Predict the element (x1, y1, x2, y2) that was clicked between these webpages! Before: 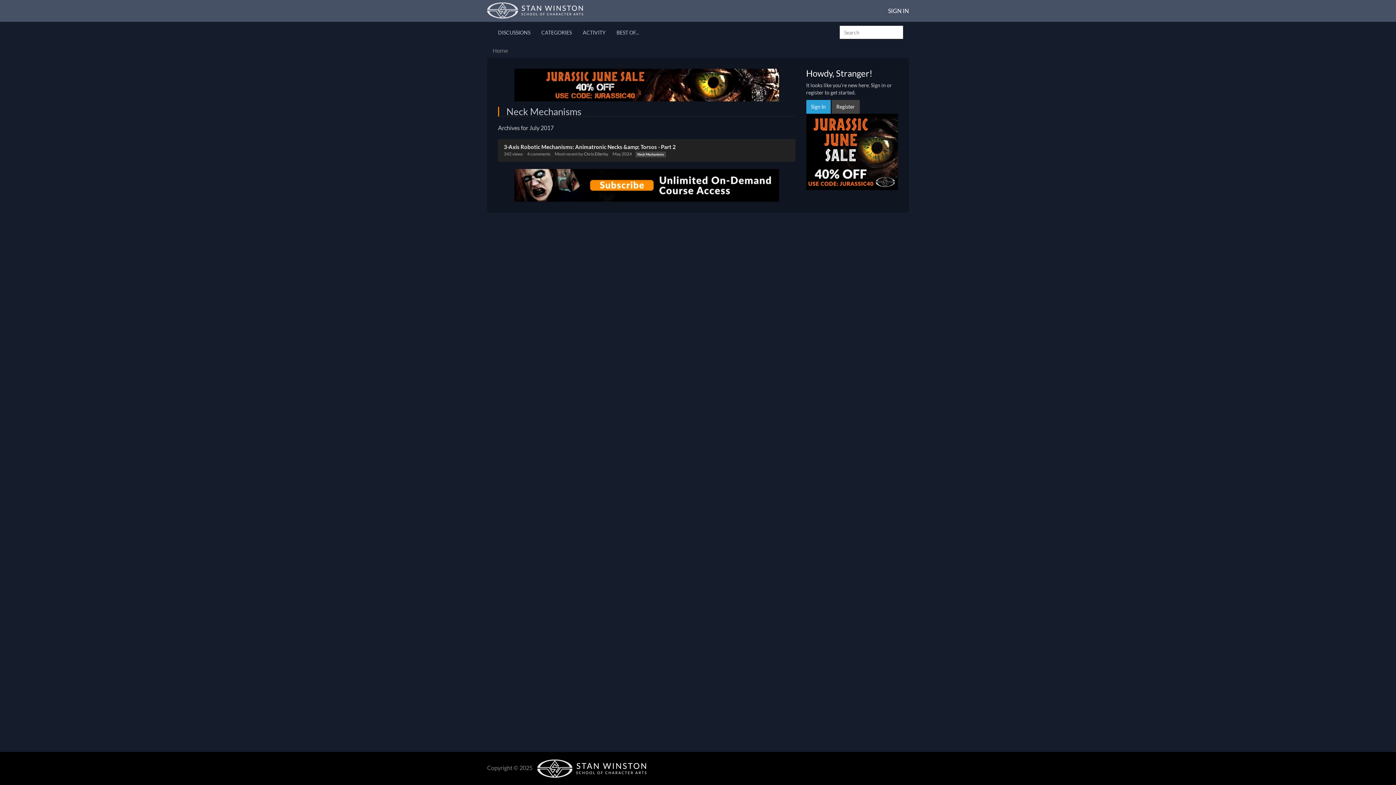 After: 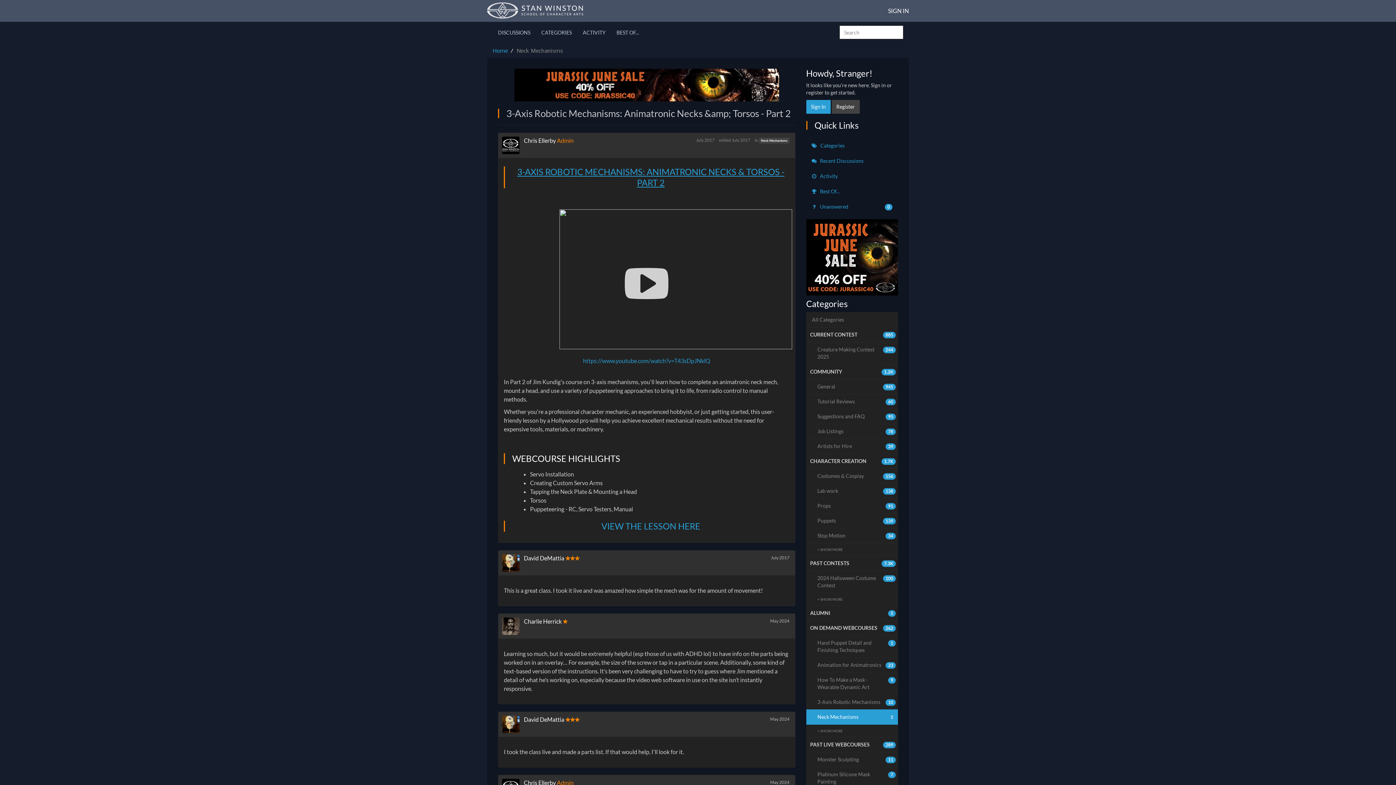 Action: label: 3-Axis Robotic Mechanisms: Animatronic Necks &amp; Torsos - Part 2 bbox: (504, 143, 676, 150)